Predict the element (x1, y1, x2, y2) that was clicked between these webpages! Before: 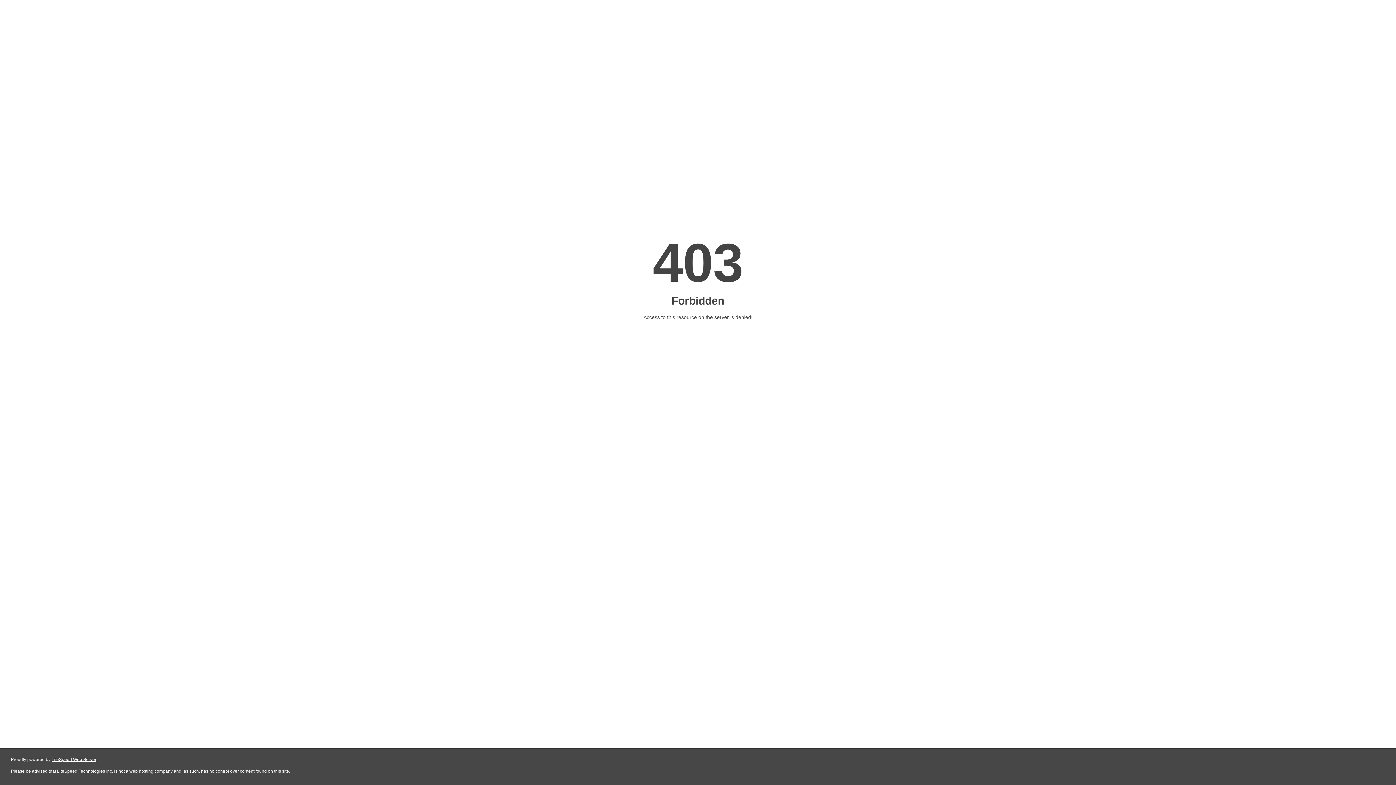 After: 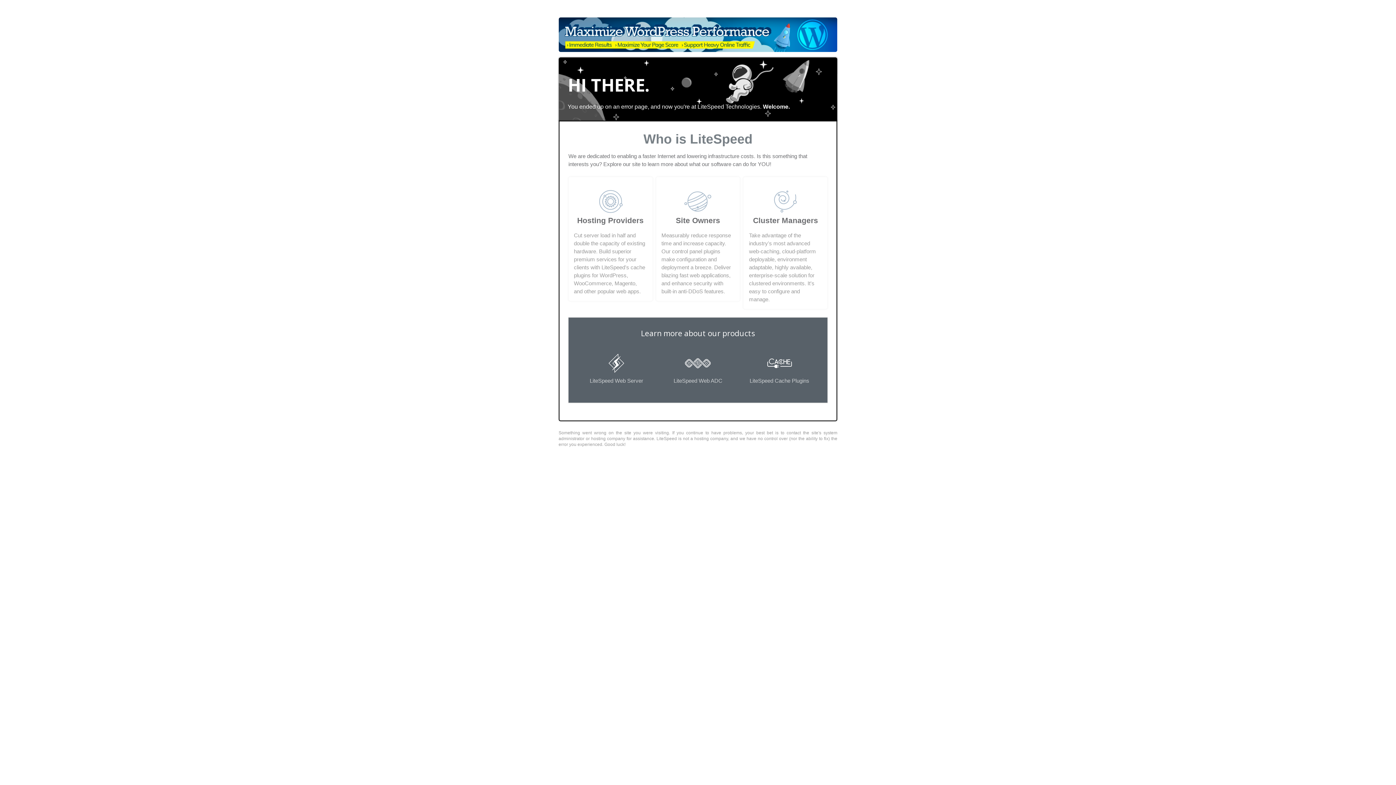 Action: label: LiteSpeed Web Server bbox: (51, 757, 96, 762)